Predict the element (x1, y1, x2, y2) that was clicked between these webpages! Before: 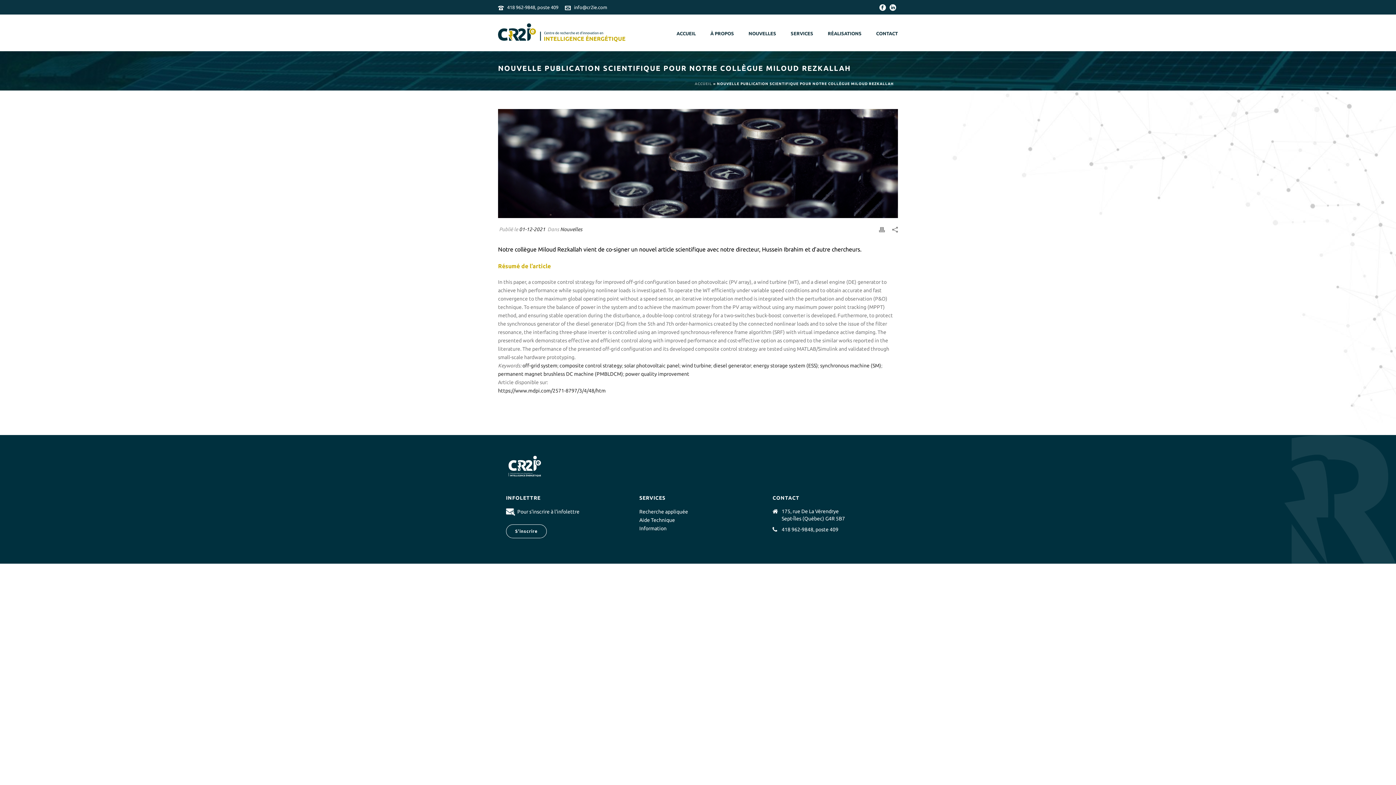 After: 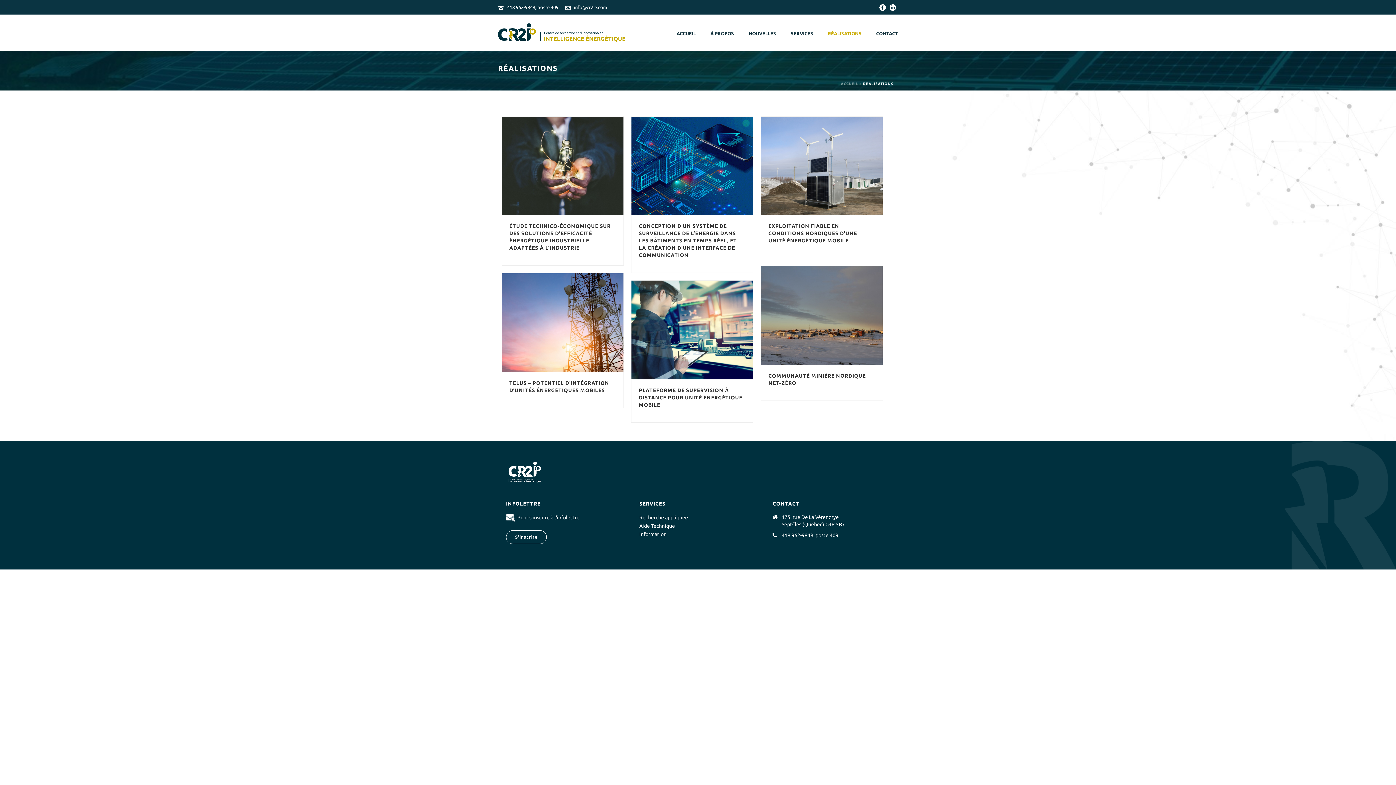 Action: bbox: (820, 14, 869, 50) label: RÉALISATIONS